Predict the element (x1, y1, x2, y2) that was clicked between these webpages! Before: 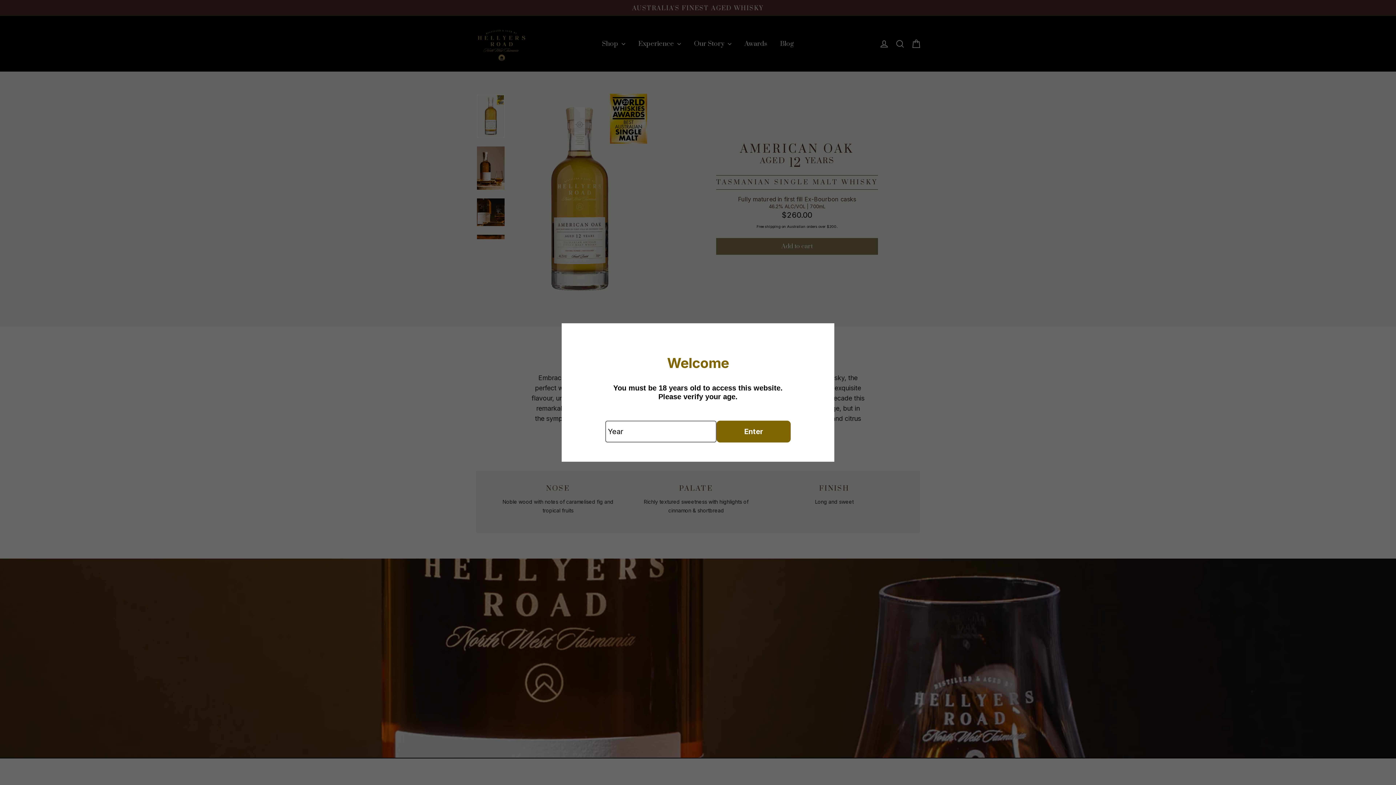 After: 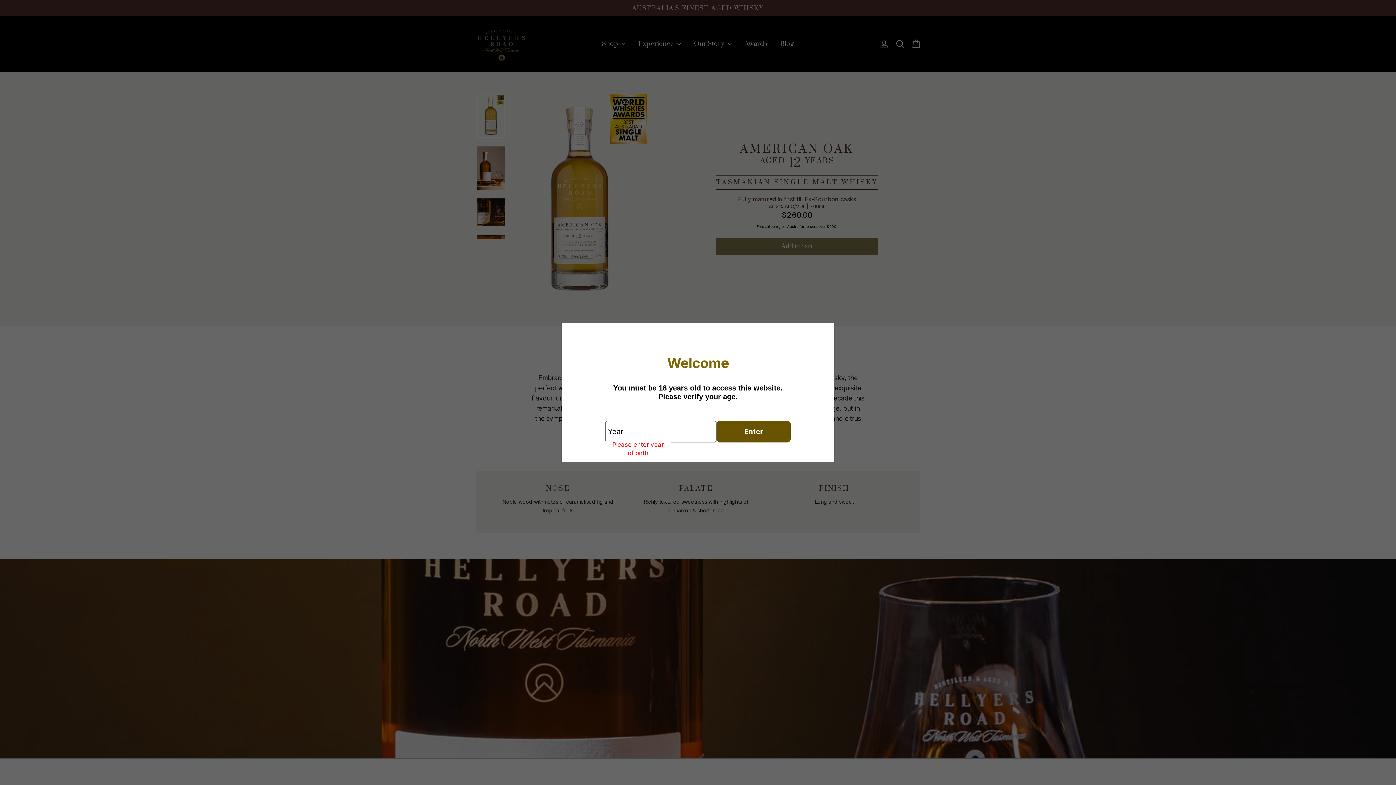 Action: bbox: (727, 420, 801, 442) label: Enter